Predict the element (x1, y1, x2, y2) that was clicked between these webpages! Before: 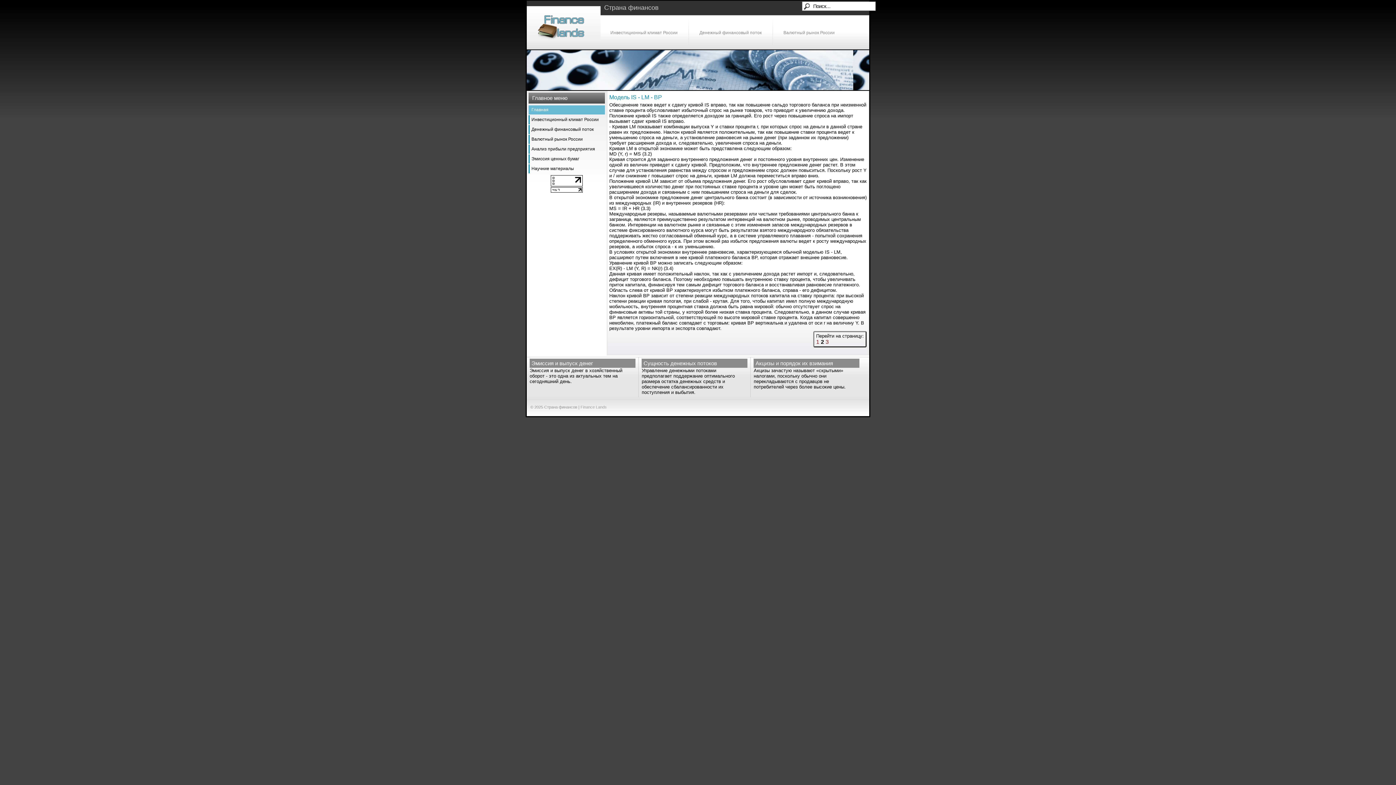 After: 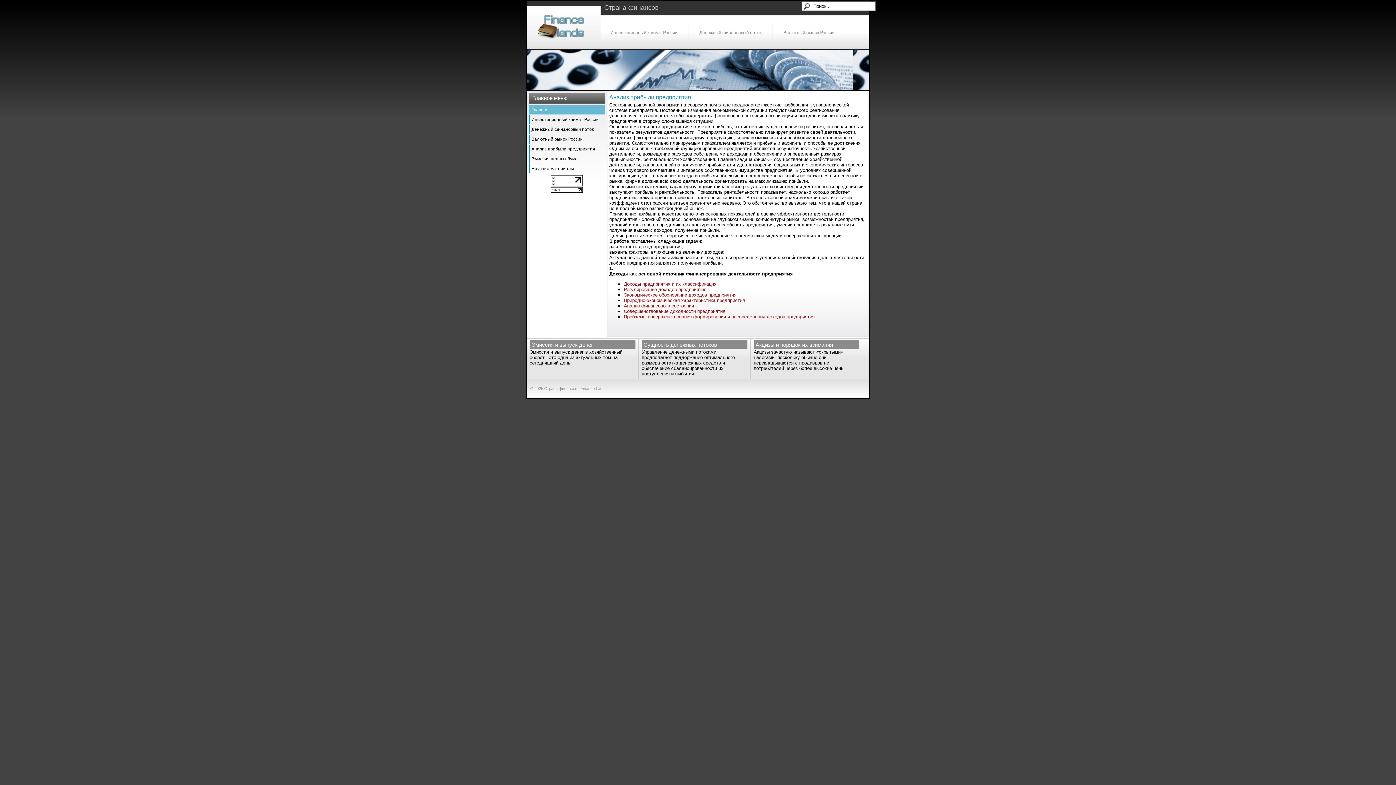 Action: label: Анализ прибыли предприятия bbox: (528, 144, 605, 153)